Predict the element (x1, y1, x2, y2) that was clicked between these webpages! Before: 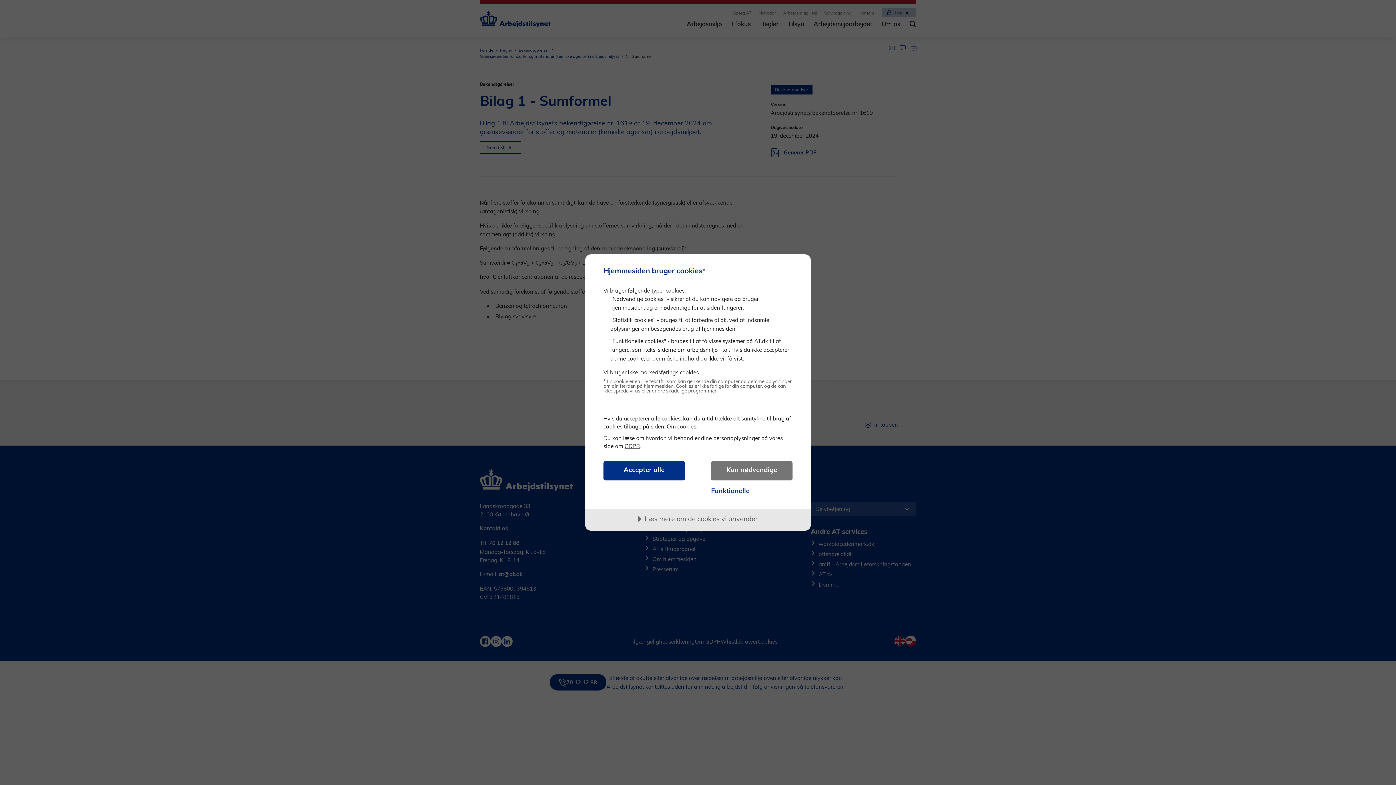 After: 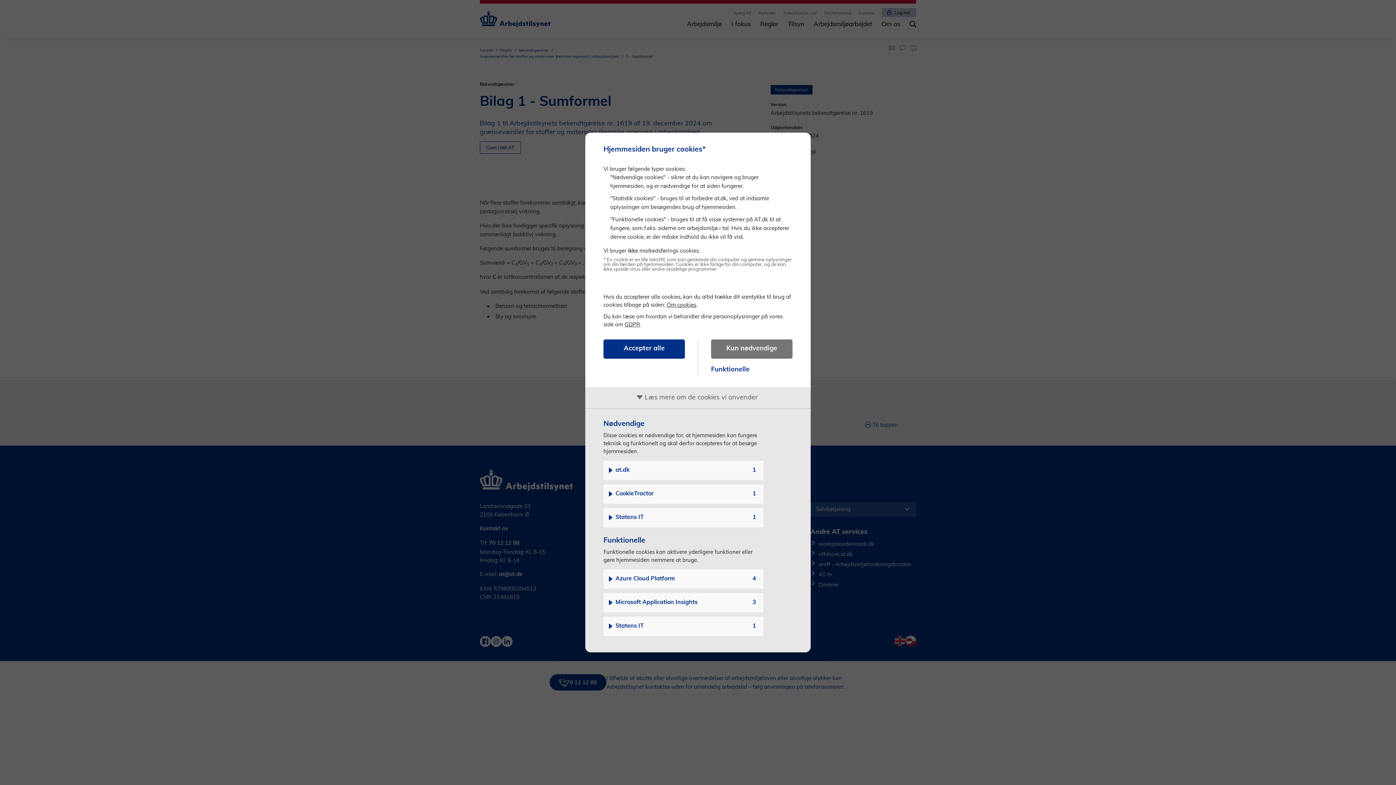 Action: label: Læs mere om de cookies vi anvender bbox: (585, 509, 810, 531)